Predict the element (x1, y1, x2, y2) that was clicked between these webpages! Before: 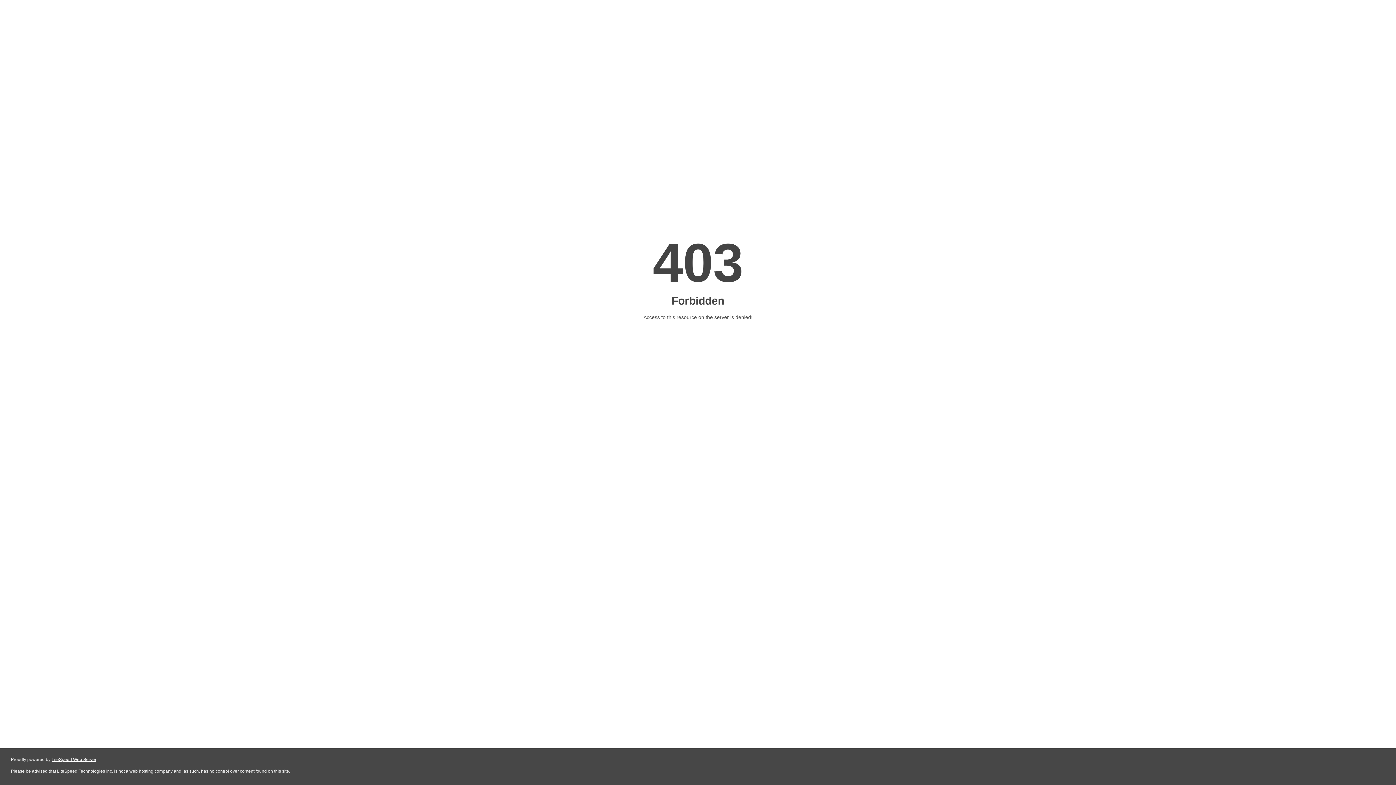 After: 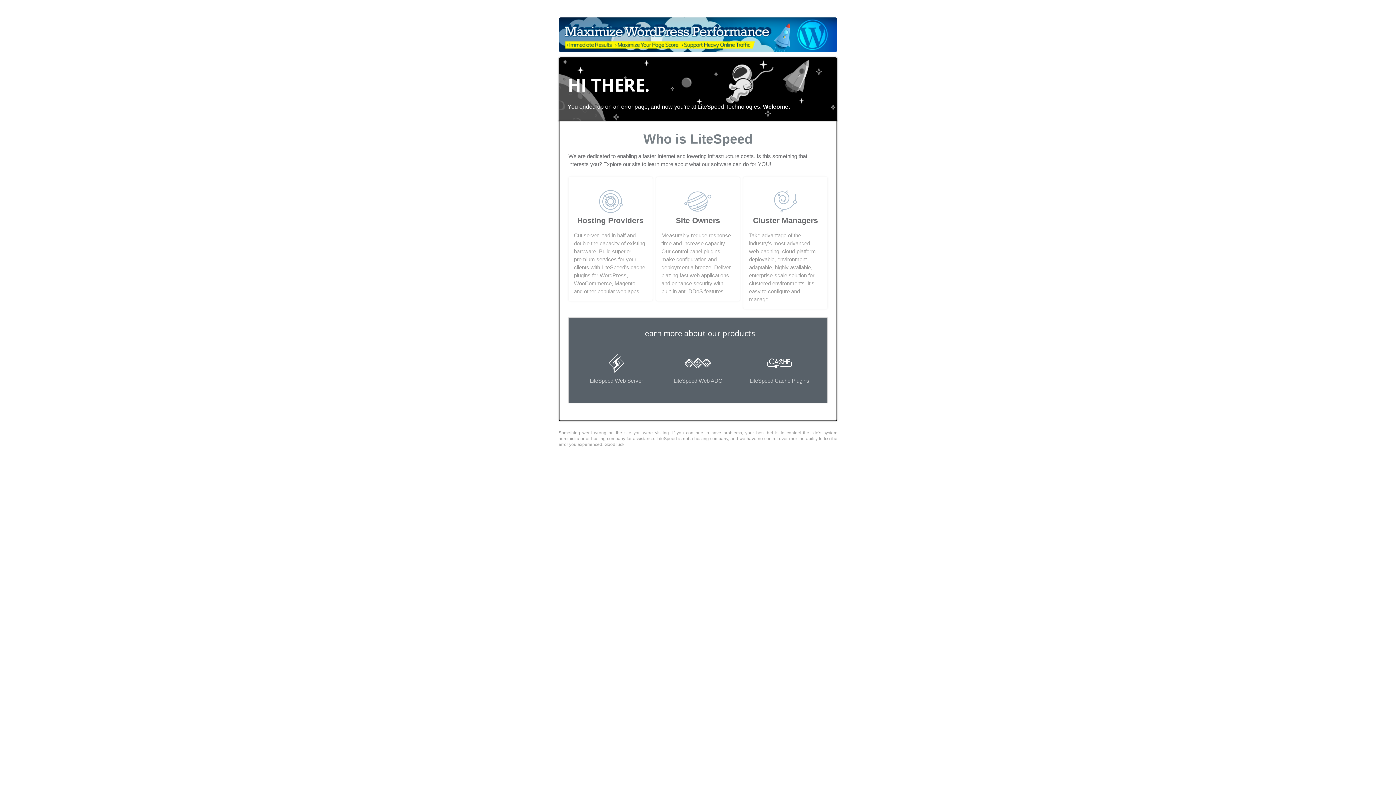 Action: bbox: (51, 757, 96, 762) label: LiteSpeed Web Server